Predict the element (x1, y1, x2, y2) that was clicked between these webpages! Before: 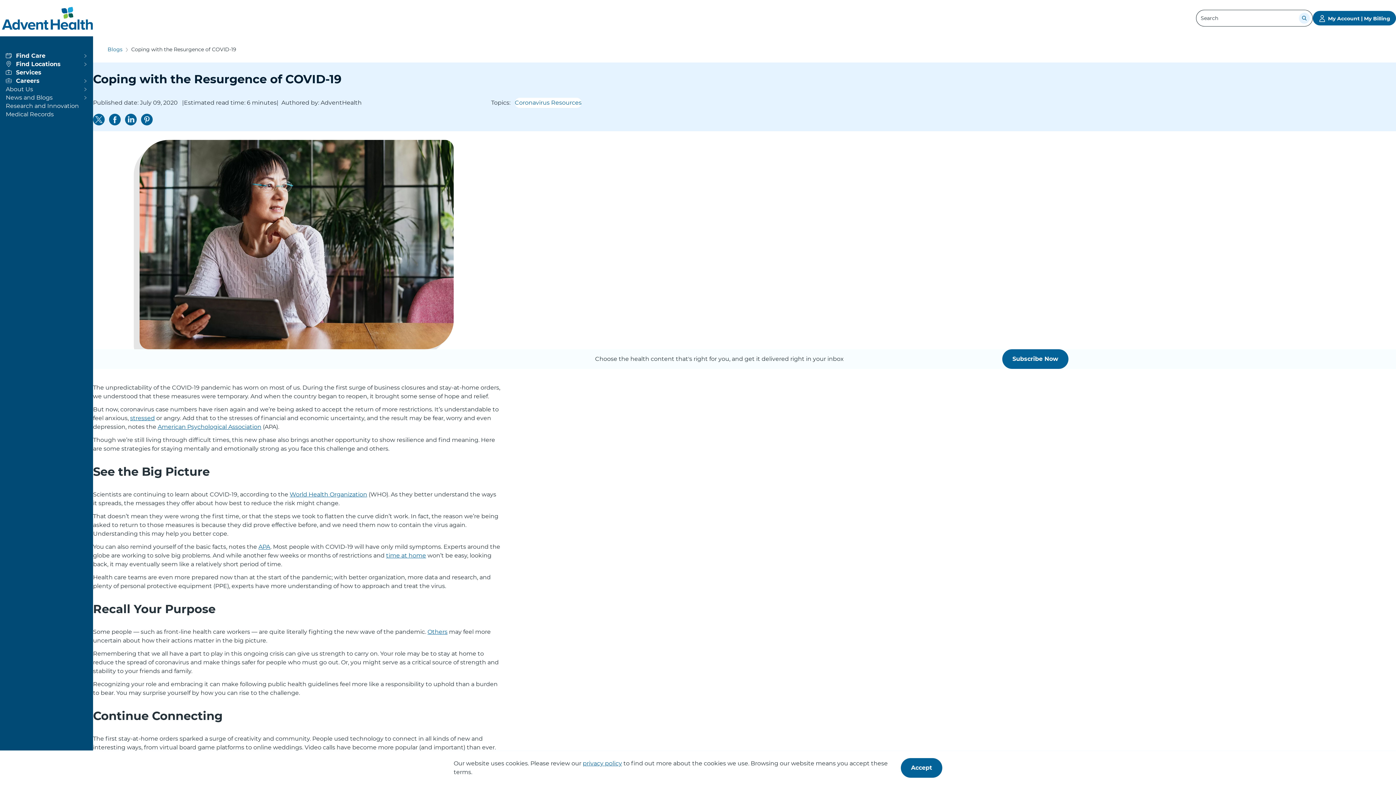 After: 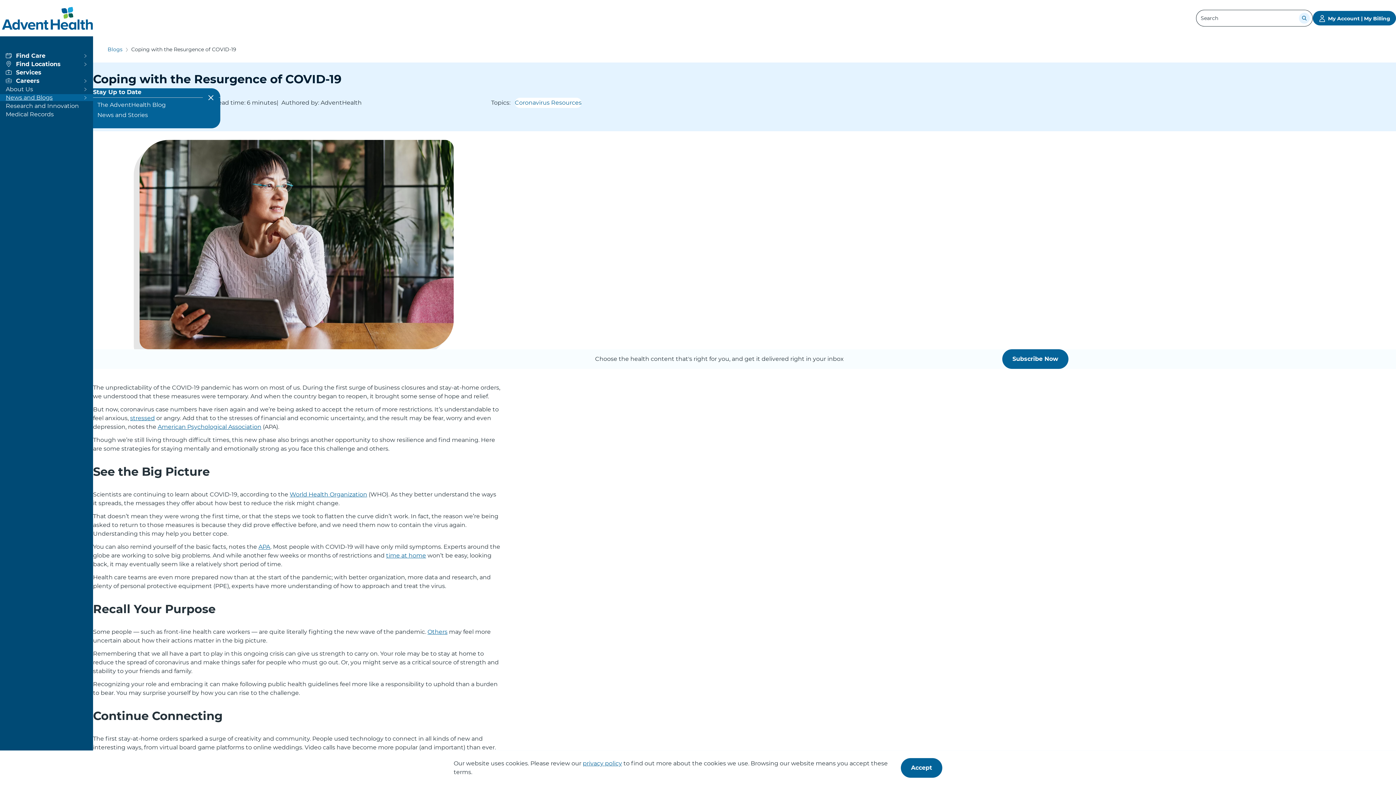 Action: label: View more about News and Blogs bbox: (5, 94, 87, 101)